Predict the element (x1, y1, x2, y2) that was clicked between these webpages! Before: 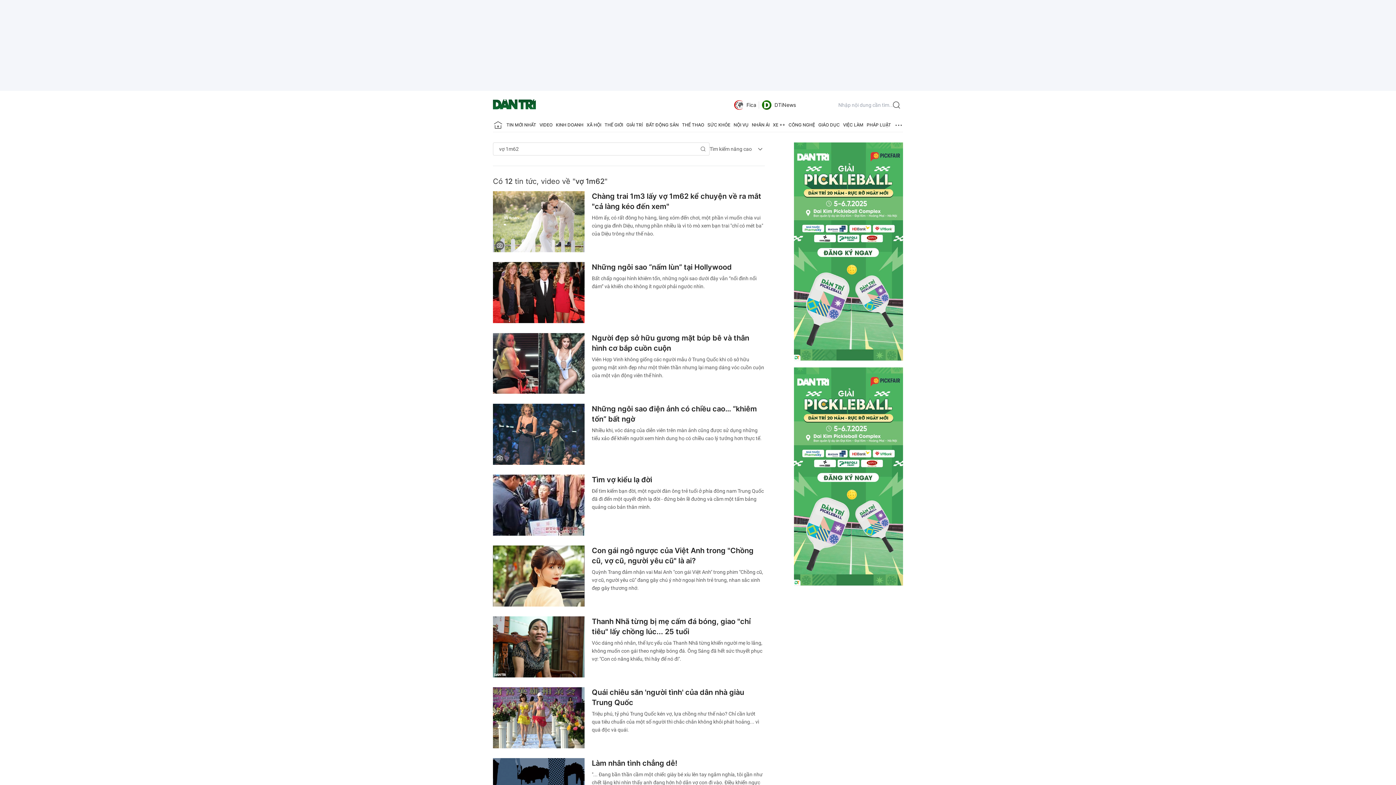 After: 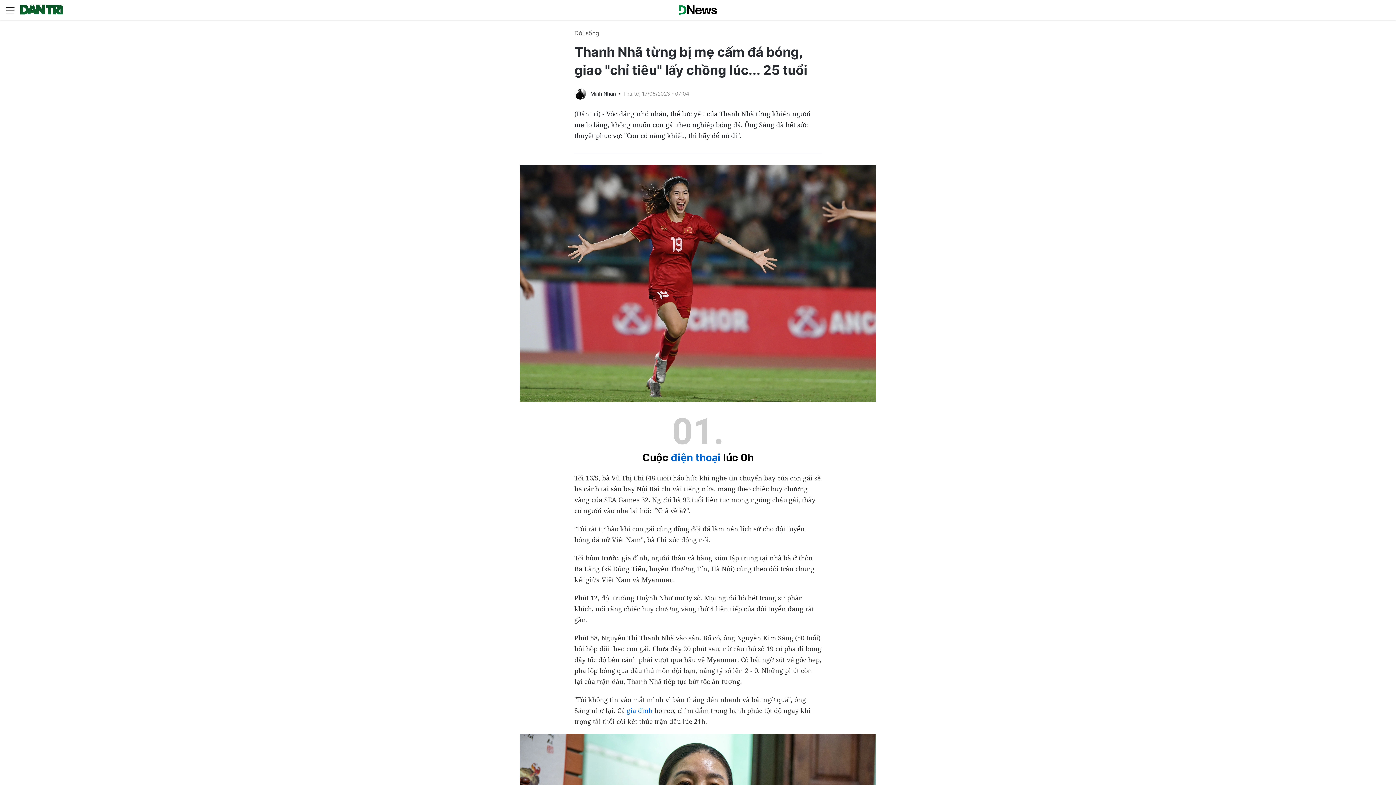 Action: bbox: (592, 640, 762, 662) label: Vóc dáng nhỏ nhắn, thể lực yếu của Thanh Nhã từng khiến người mẹ lo lắng, không muốn con gái theo nghiệp bóng đá. Ông Sáng đã hết sức thuyết phục vợ: "Con có năng khiếu, thì hãy để nó đi".